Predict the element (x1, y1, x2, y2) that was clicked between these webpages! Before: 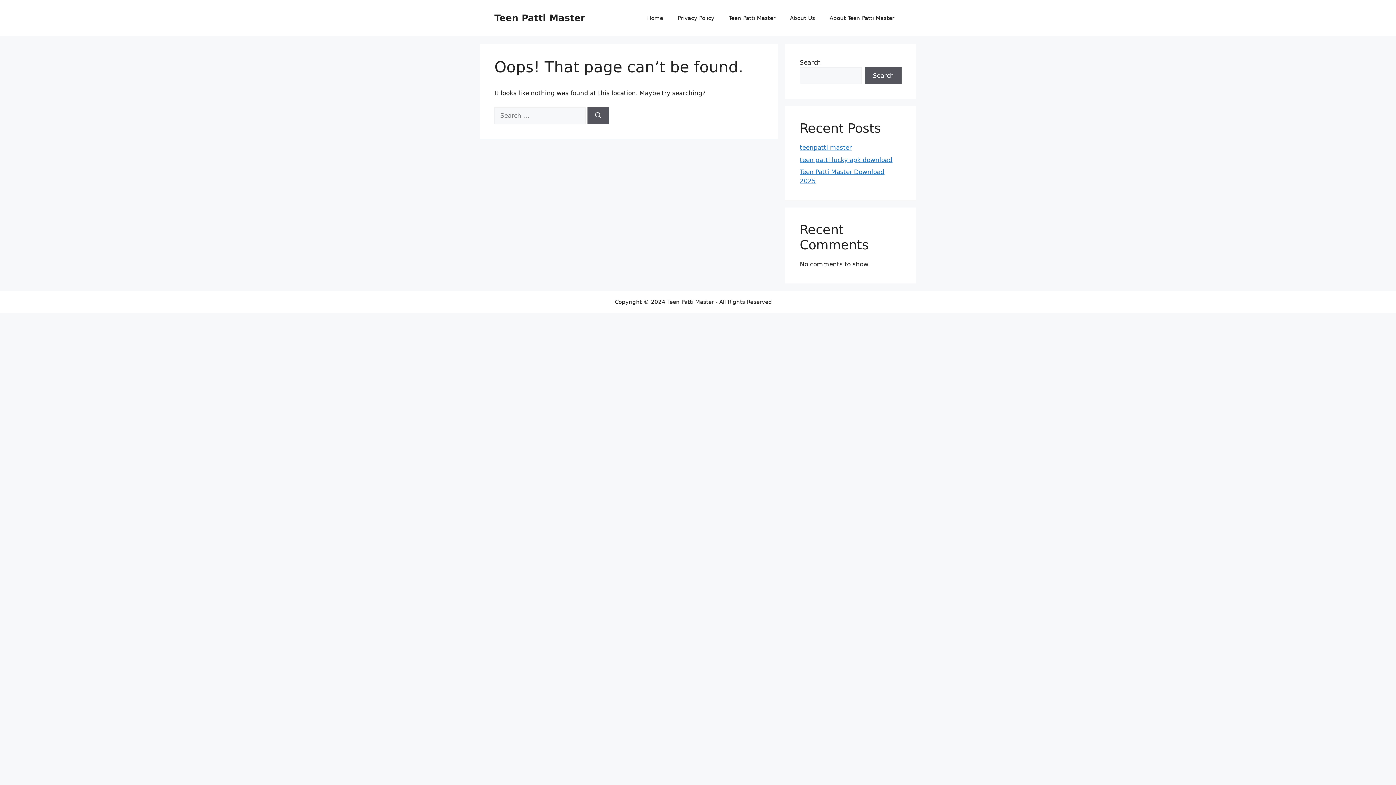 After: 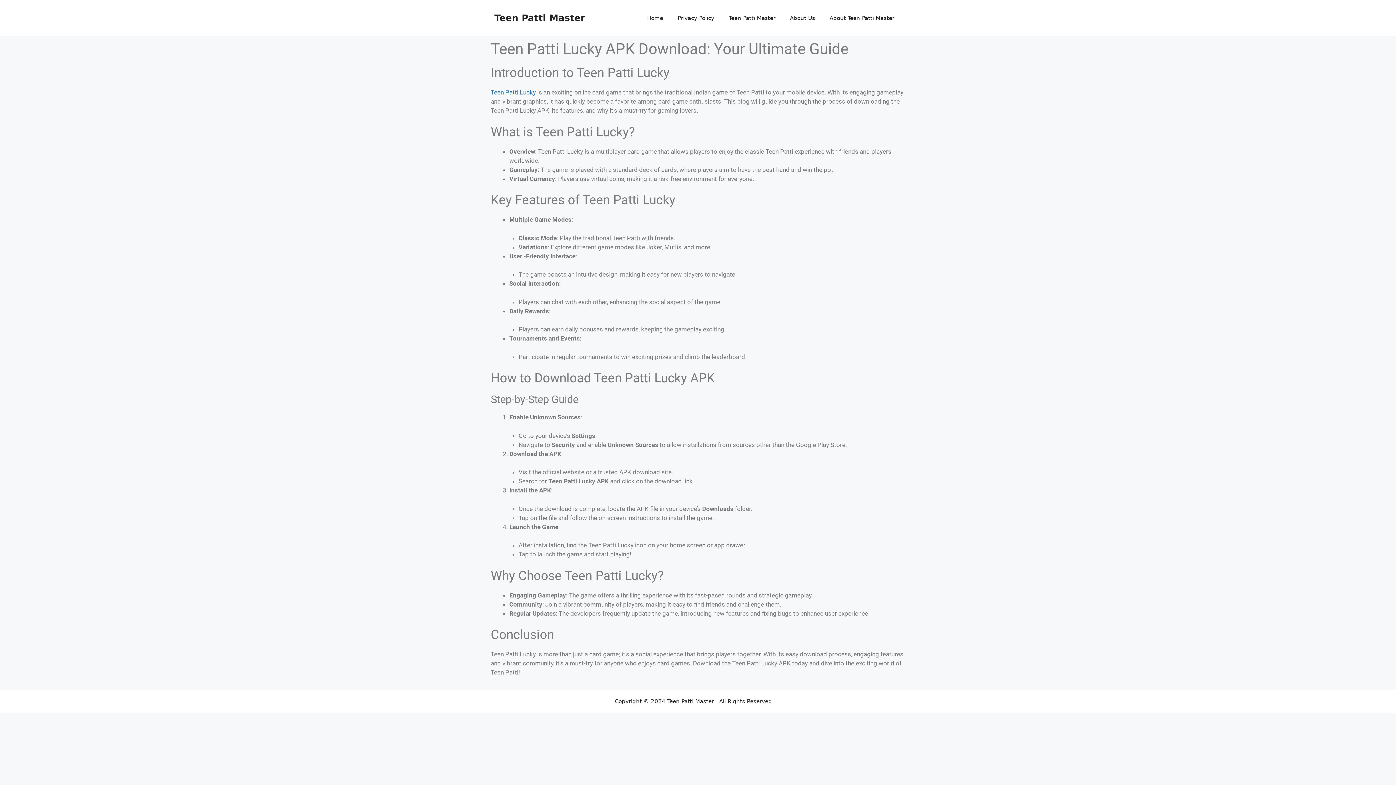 Action: label: teen patti lucky apk download bbox: (800, 156, 892, 163)